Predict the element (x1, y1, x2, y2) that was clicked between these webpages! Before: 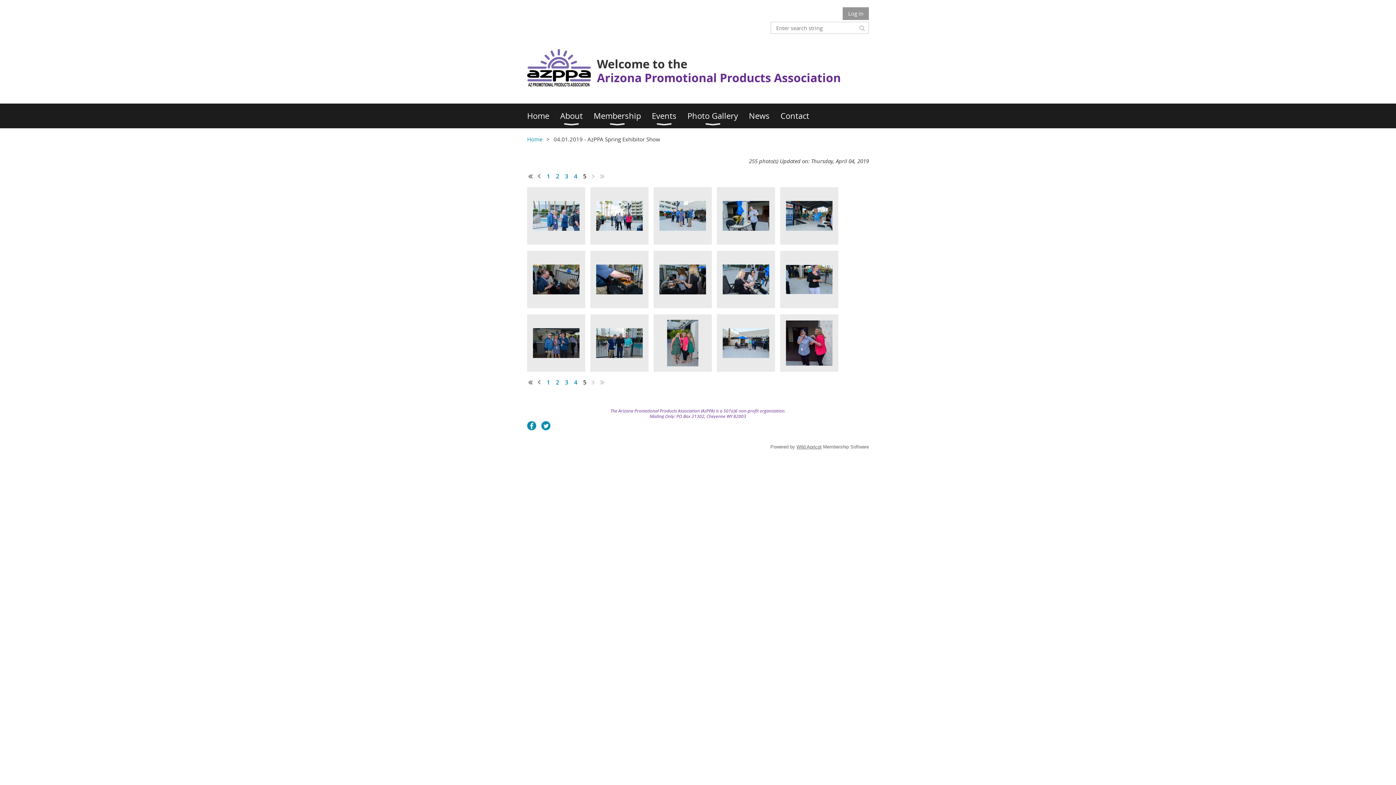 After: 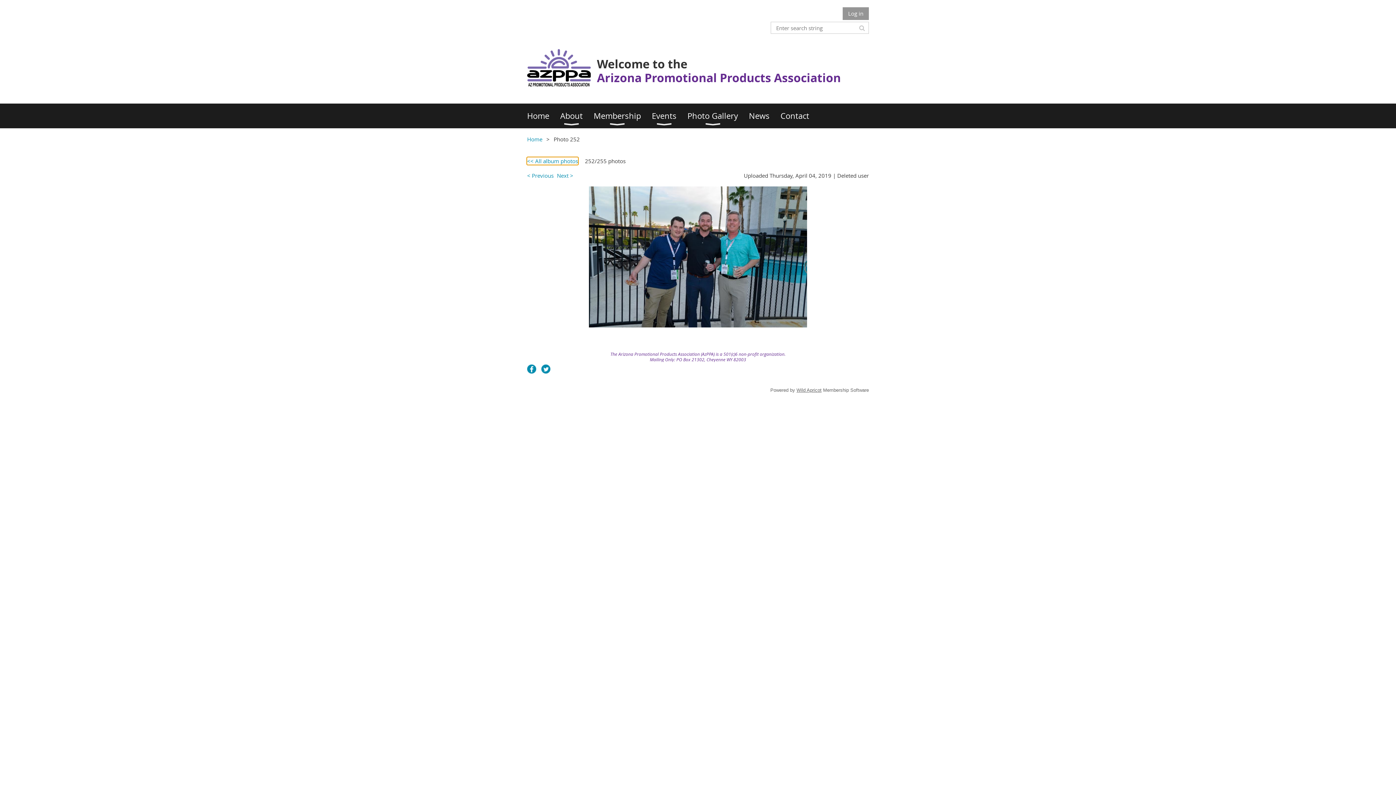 Action: bbox: (596, 319, 642, 366)